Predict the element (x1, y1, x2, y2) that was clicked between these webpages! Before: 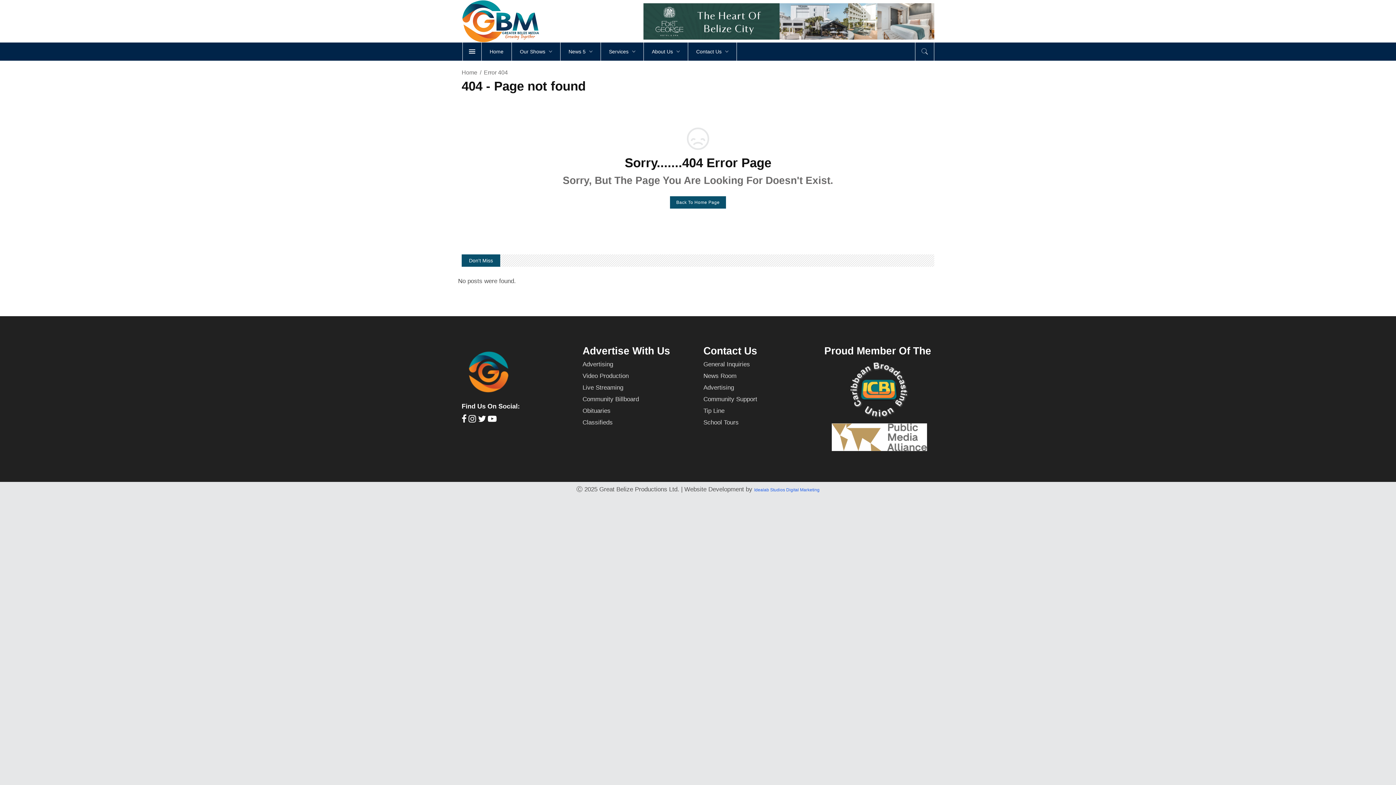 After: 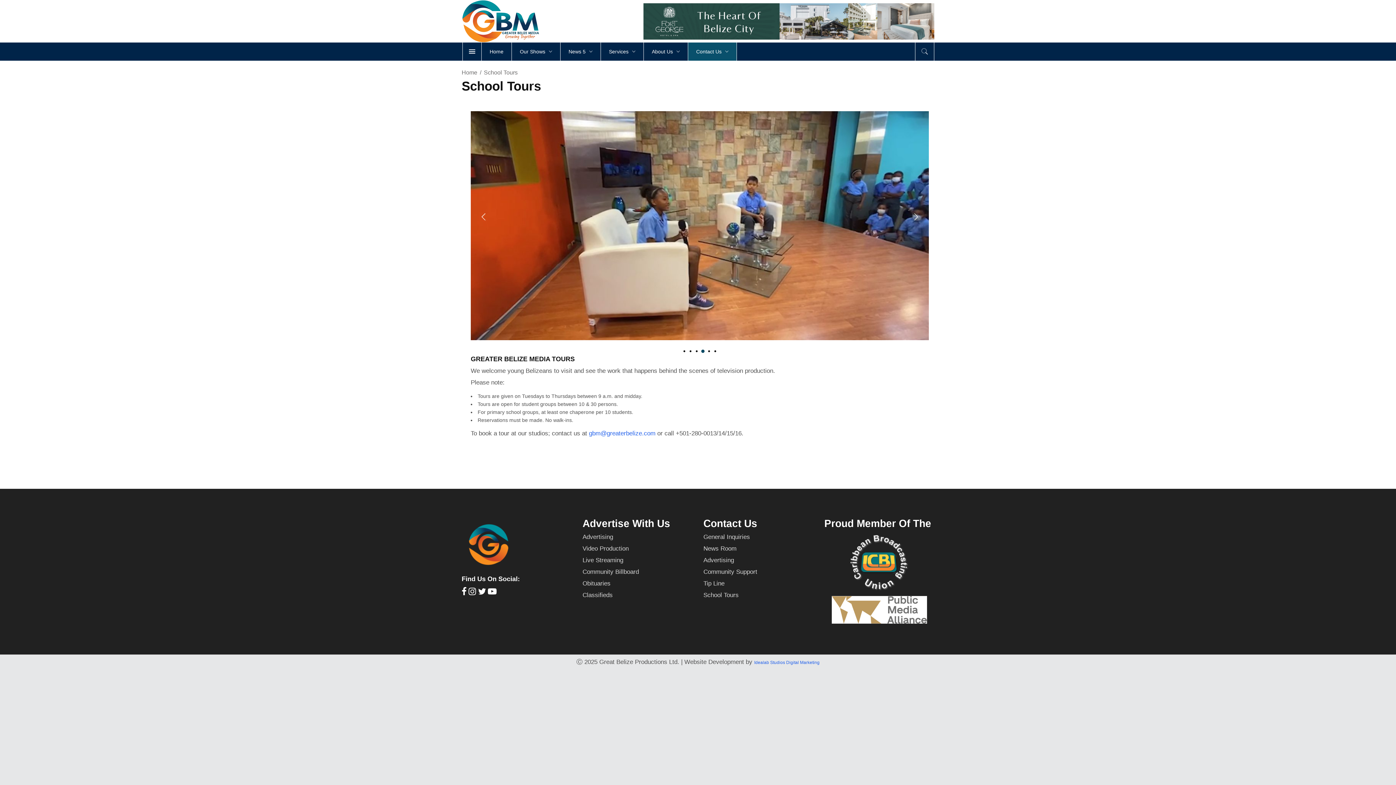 Action: label: School Tours bbox: (703, 419, 738, 426)